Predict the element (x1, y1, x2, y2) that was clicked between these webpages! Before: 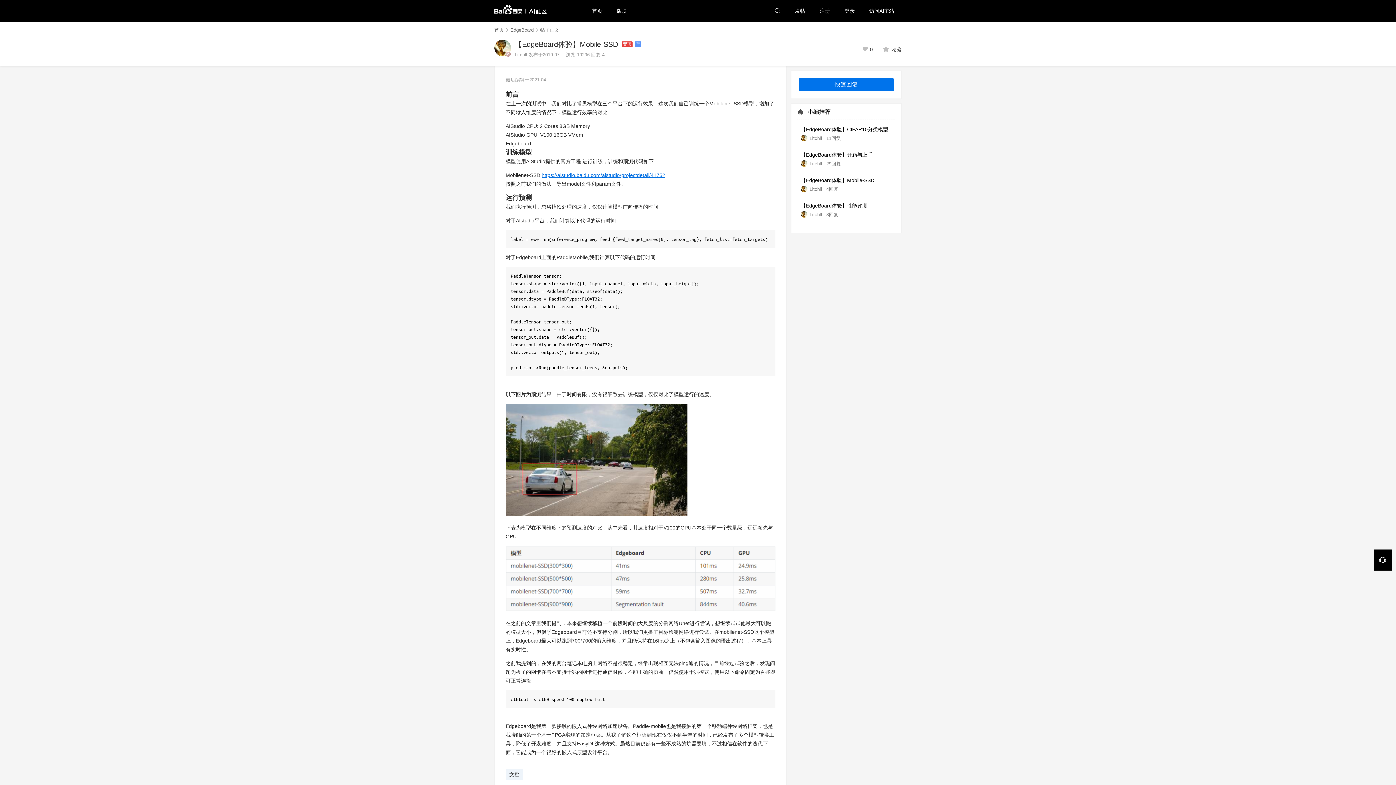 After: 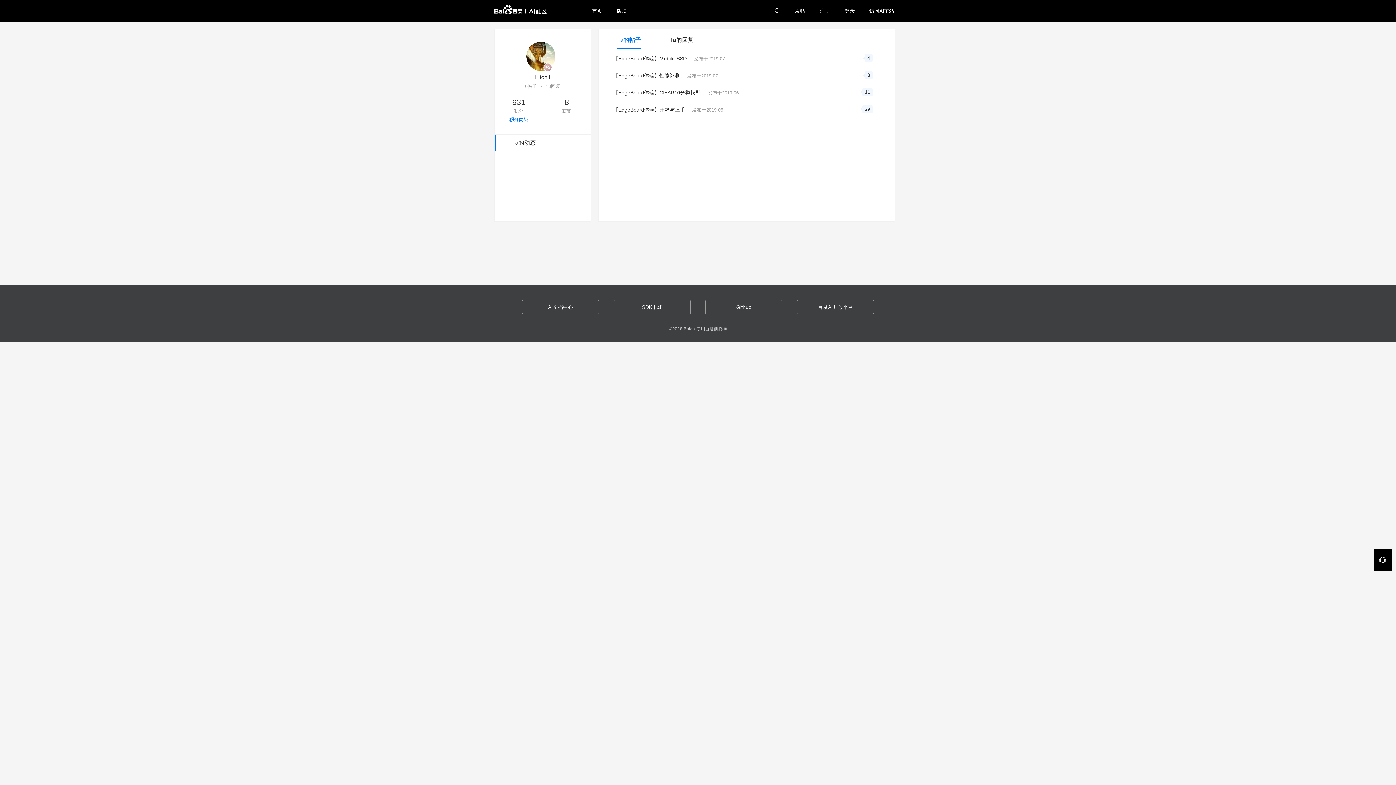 Action: bbox: (801, 134, 809, 141)